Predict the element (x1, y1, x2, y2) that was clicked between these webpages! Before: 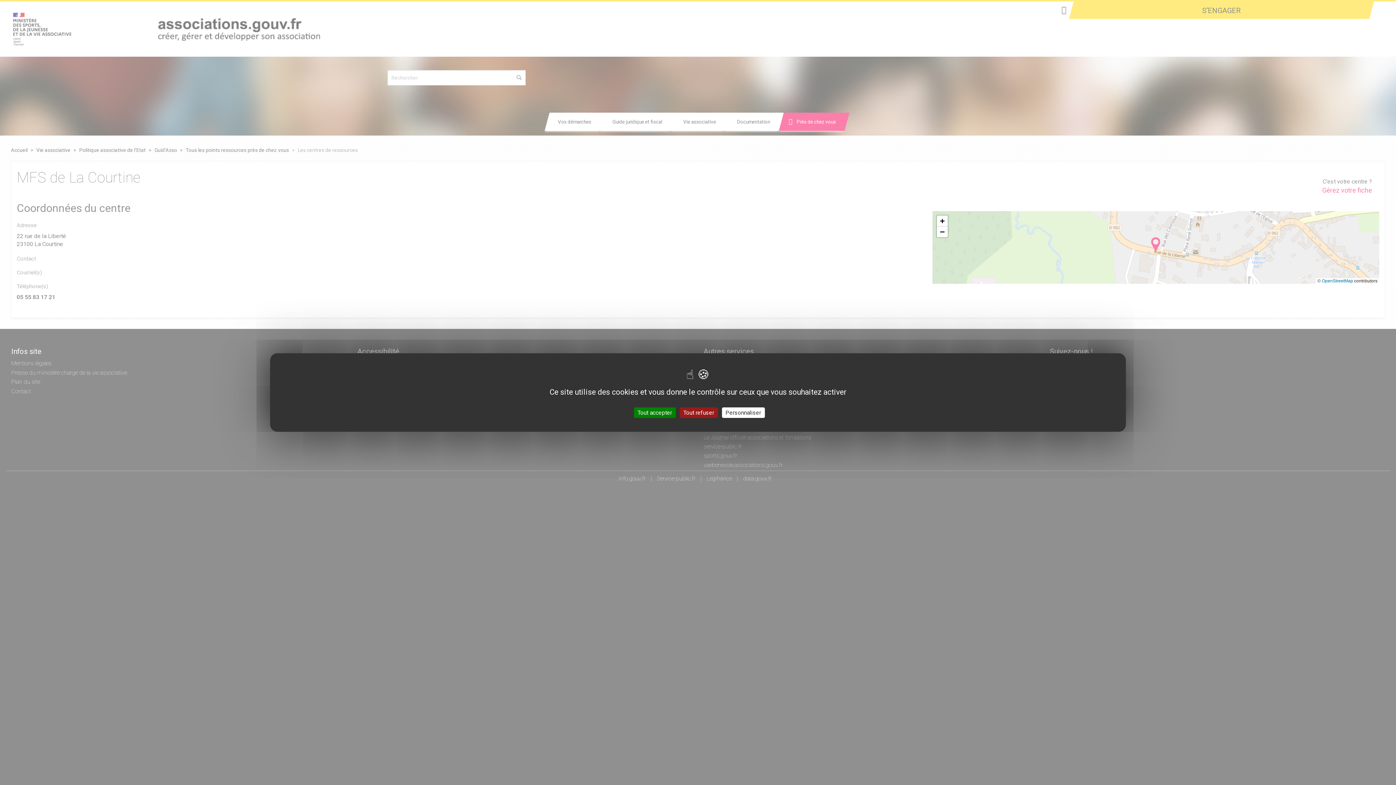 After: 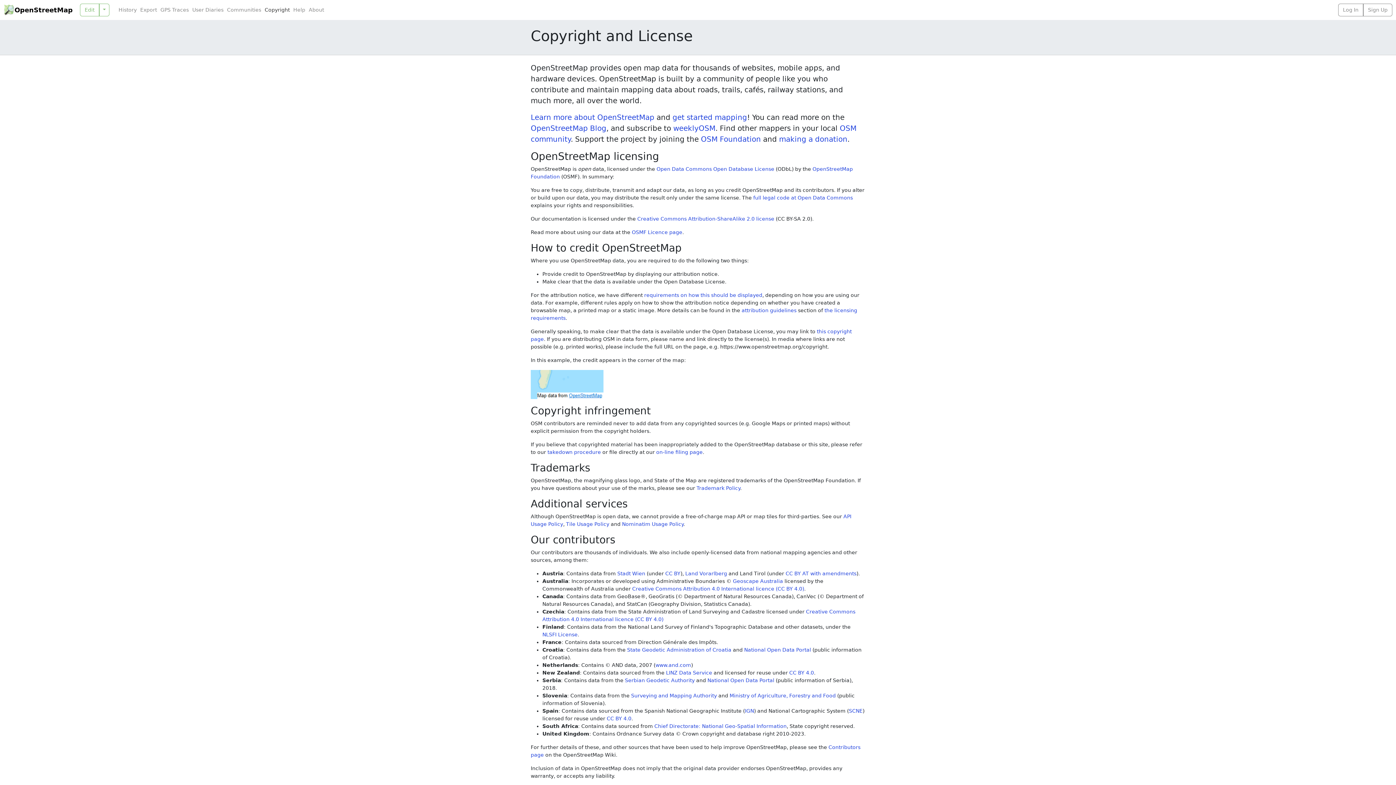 Action: bbox: (1322, 278, 1353, 283) label: OpenStreetMap